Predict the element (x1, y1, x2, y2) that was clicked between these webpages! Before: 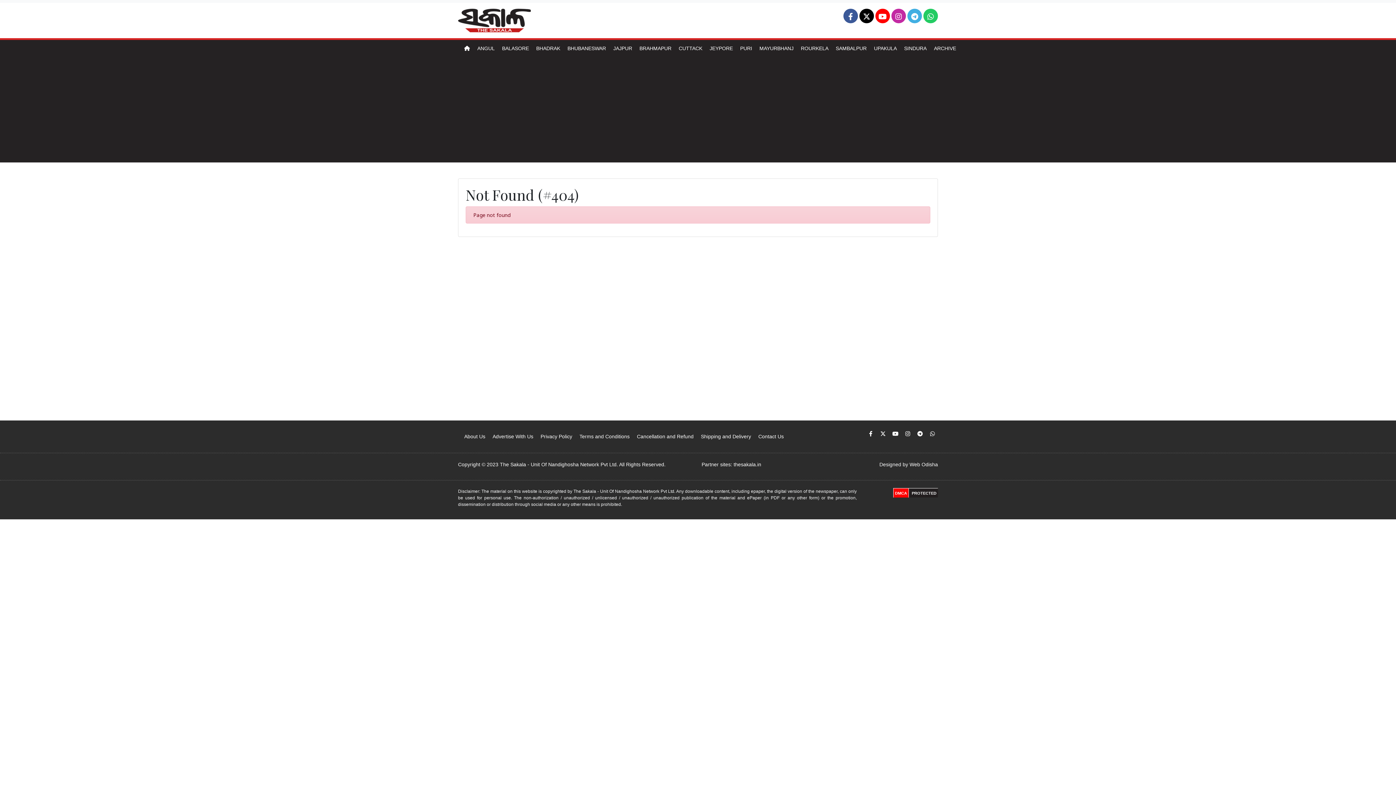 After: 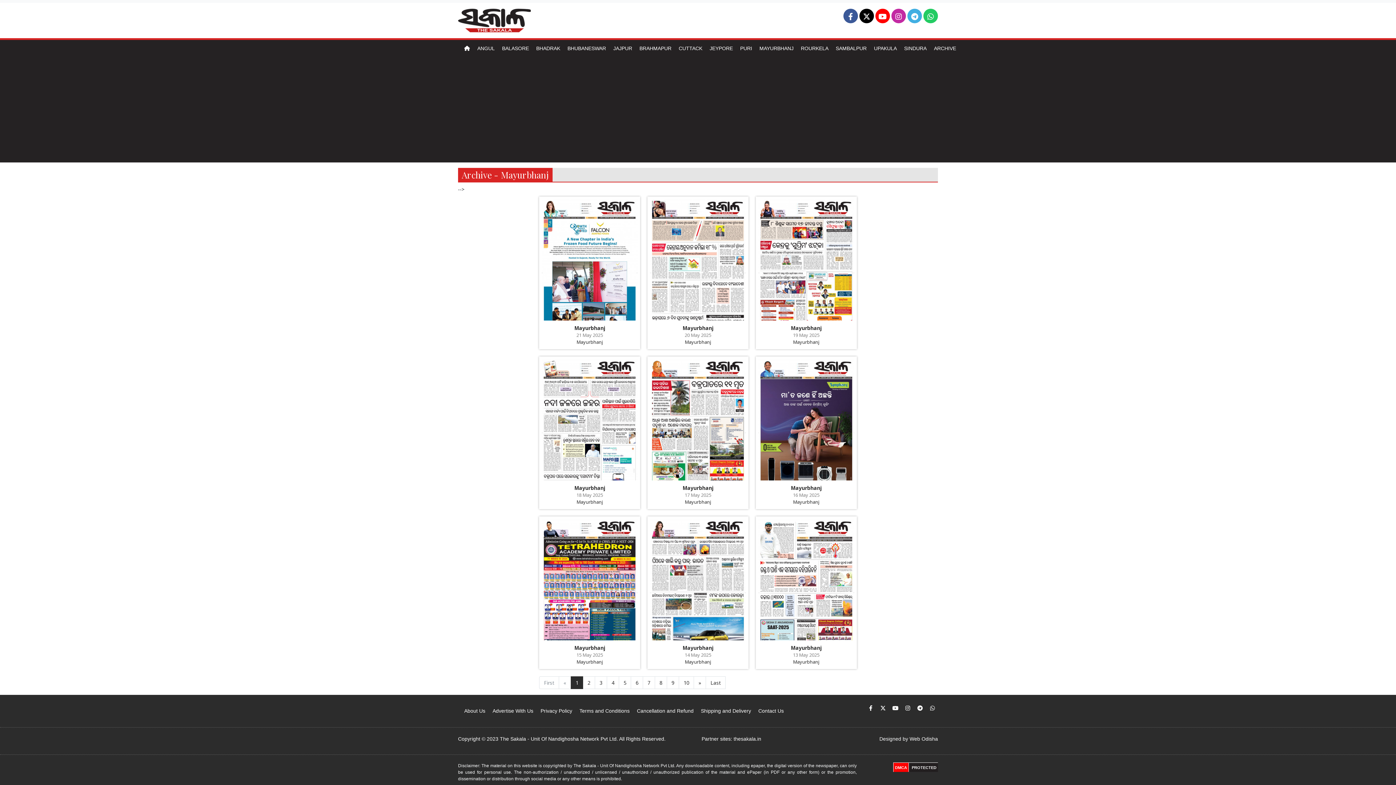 Action: bbox: (756, 41, 796, 55) label: MAYURBHANJ